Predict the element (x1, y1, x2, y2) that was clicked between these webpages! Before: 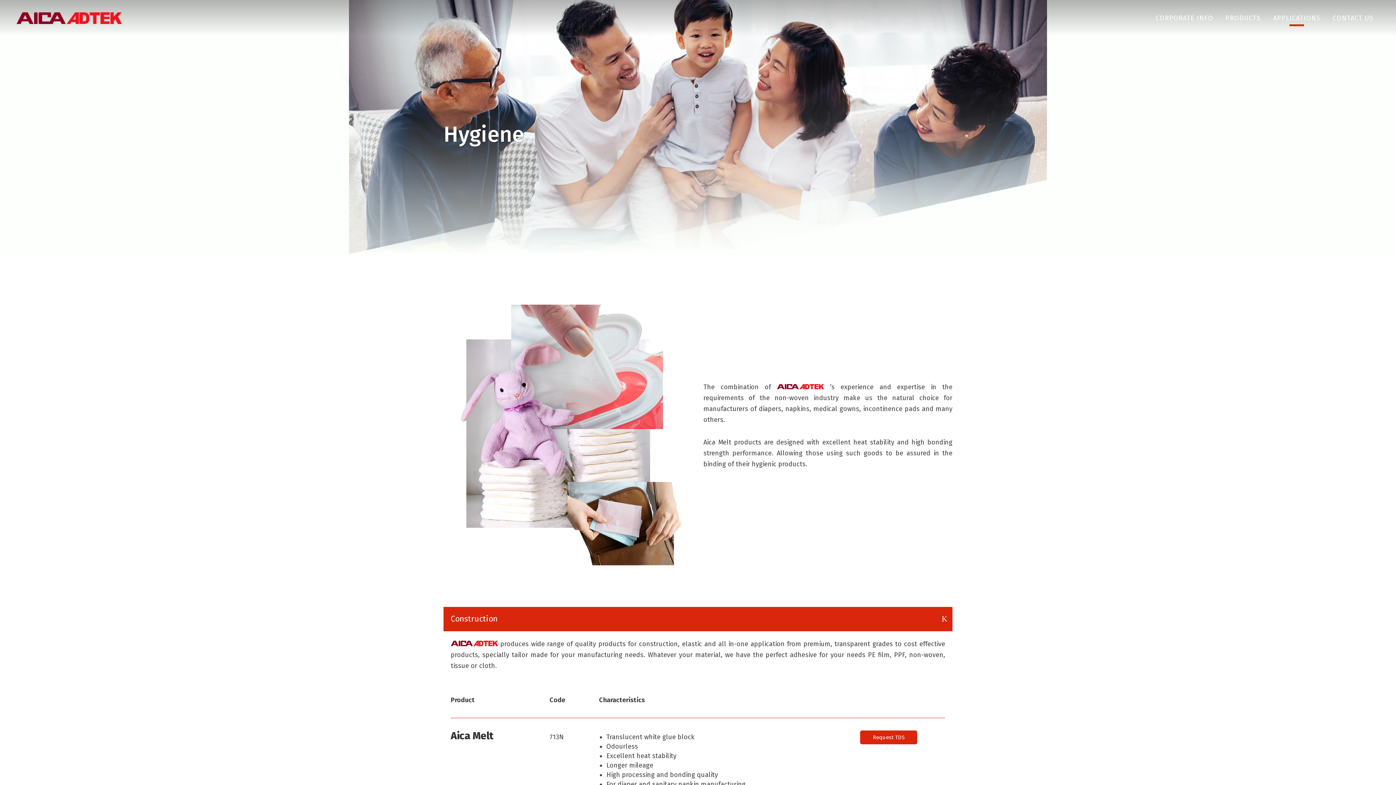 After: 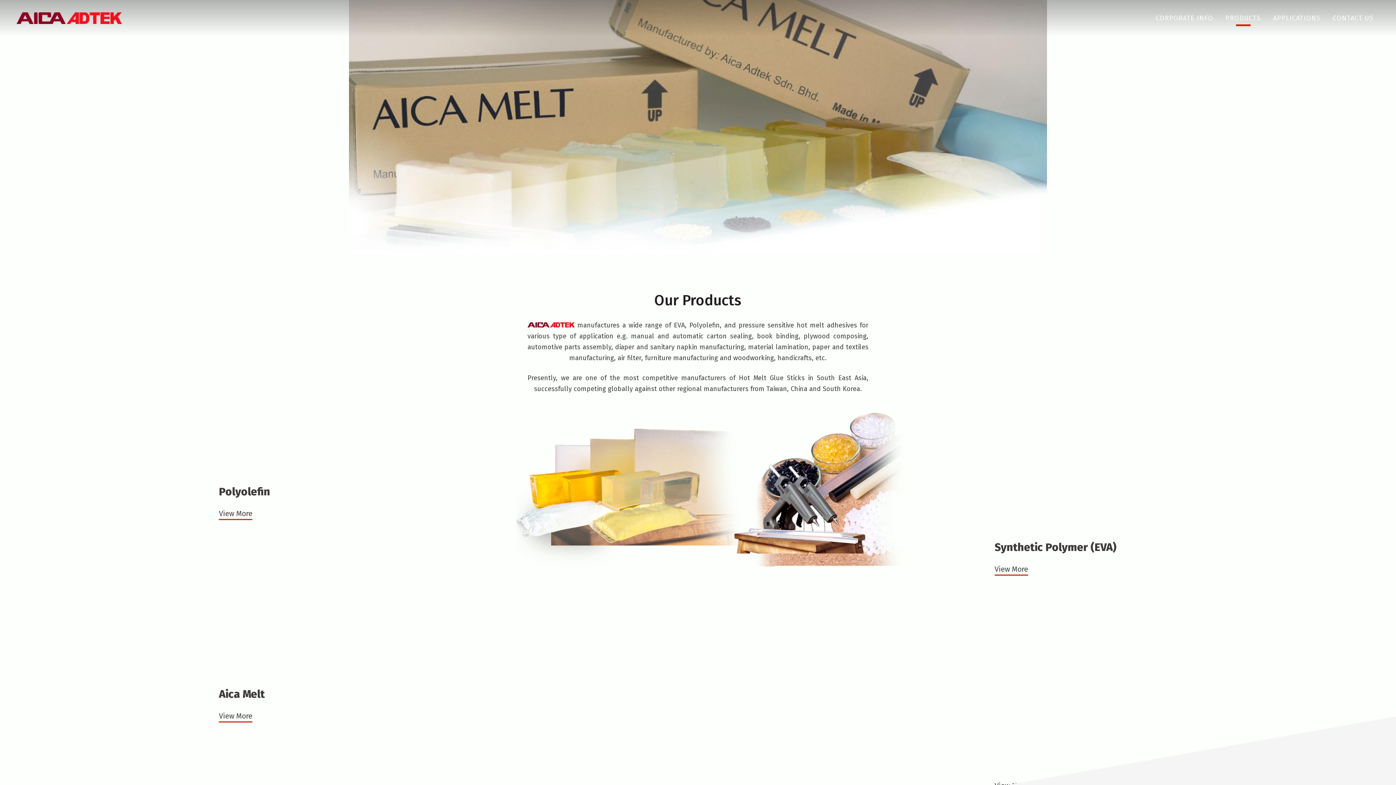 Action: bbox: (1205, 0, 1257, 36) label: PRODUCTS